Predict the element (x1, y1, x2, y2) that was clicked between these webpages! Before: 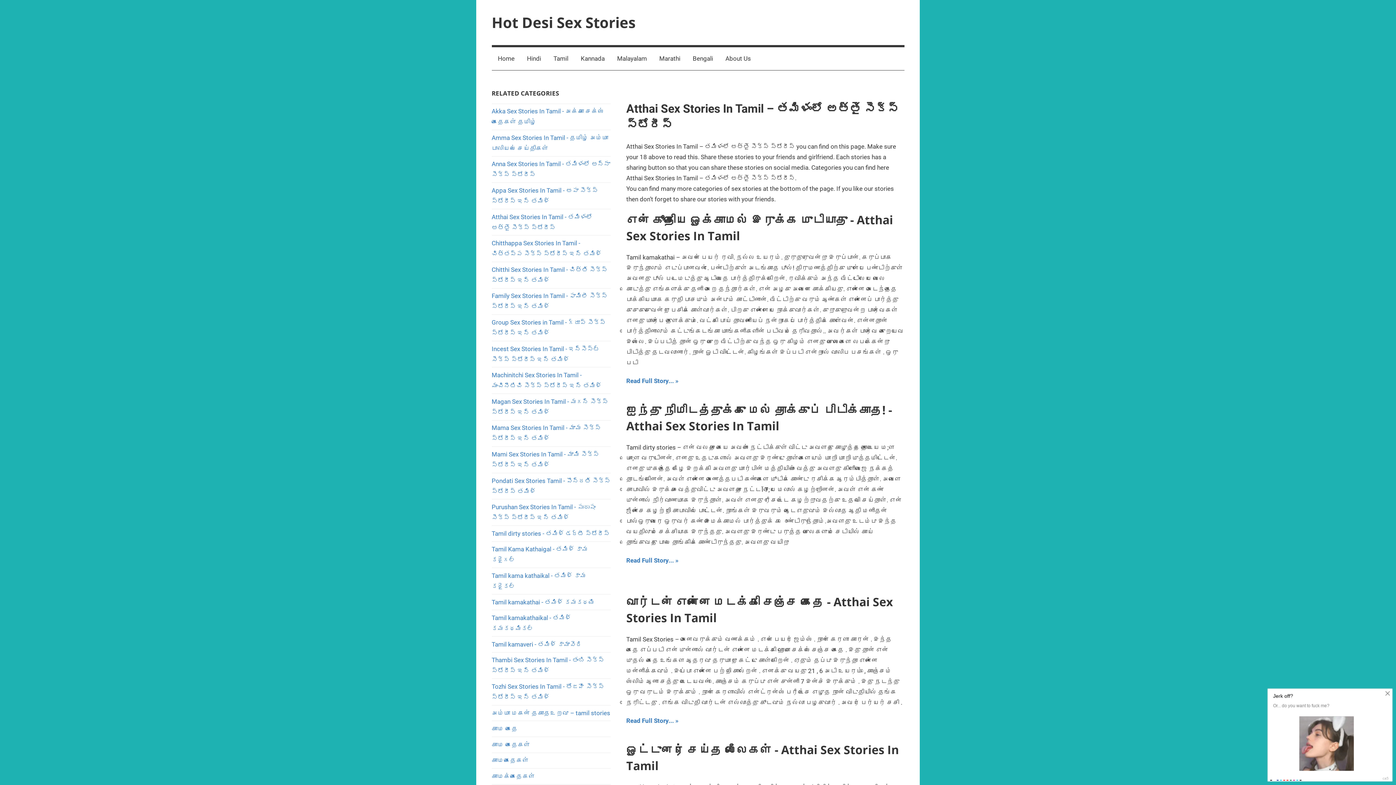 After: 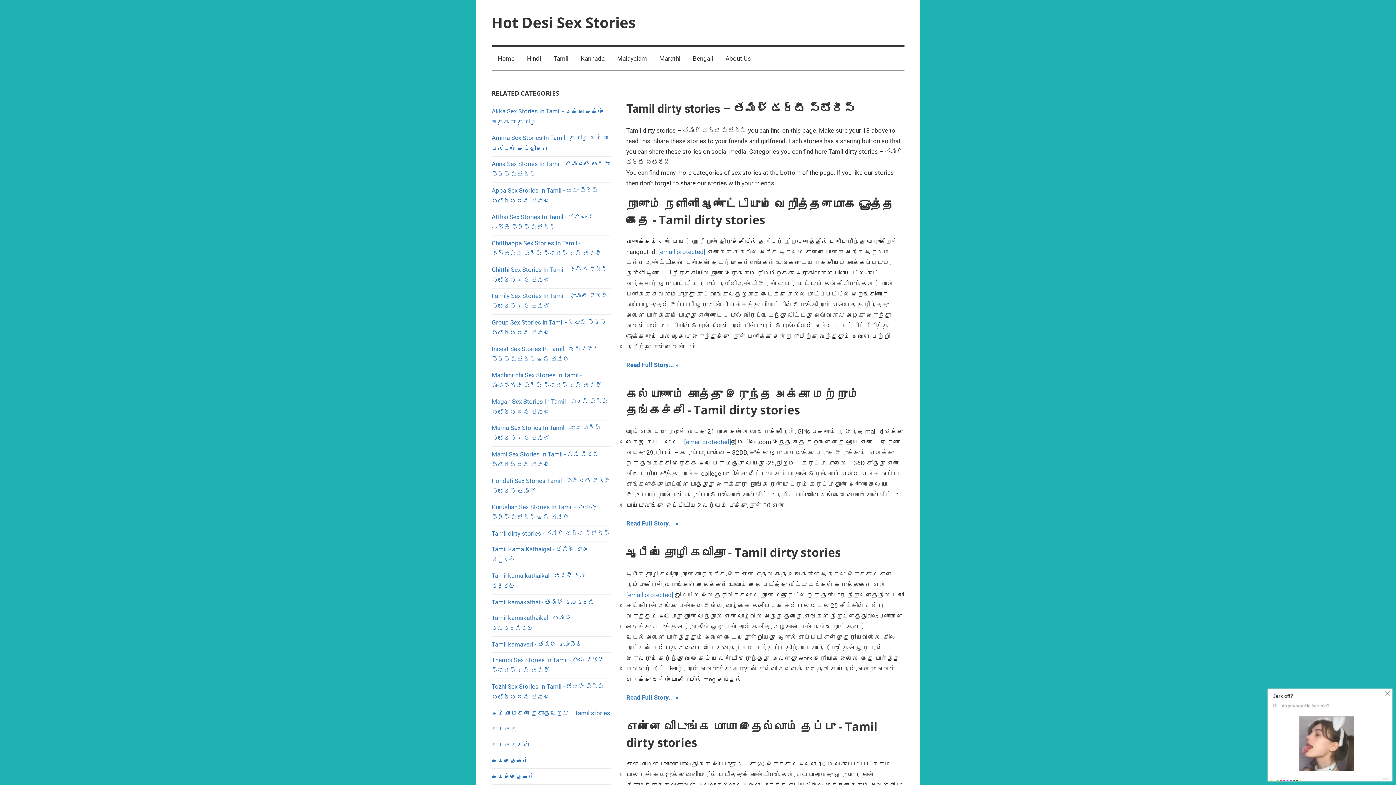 Action: bbox: (491, 530, 610, 537) label: Tamil dirty stories - తమిళ్ డర్టీ స్టోరీస్